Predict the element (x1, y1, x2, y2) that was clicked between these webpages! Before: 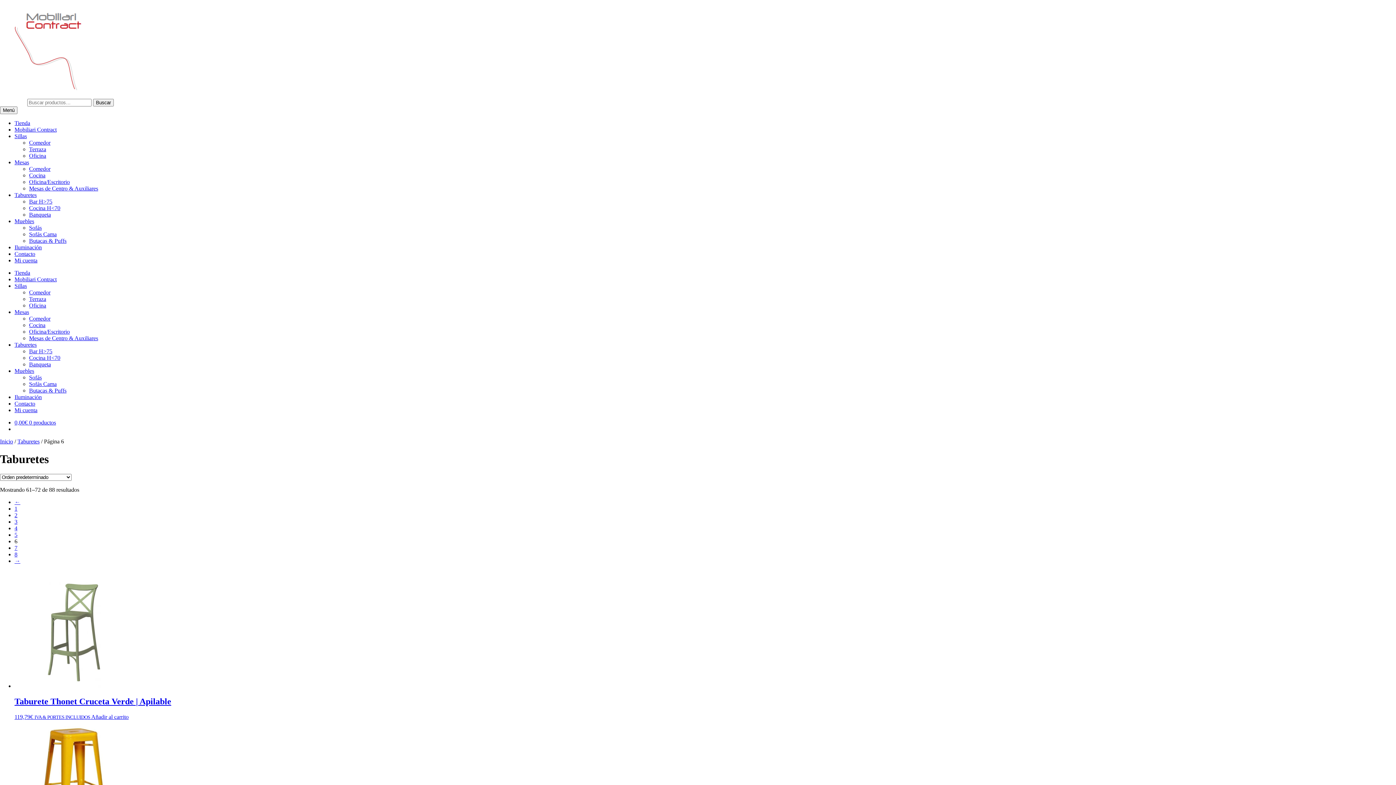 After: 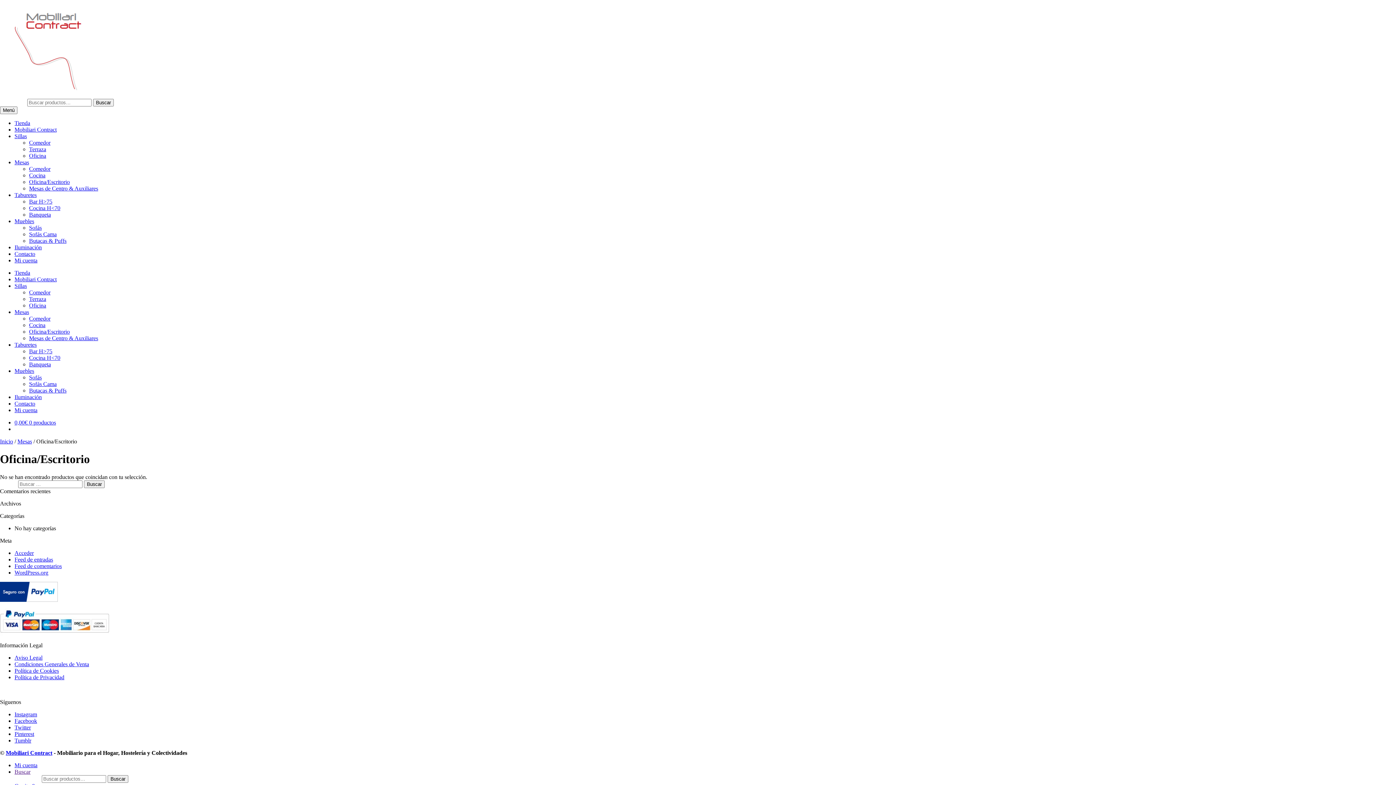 Action: bbox: (29, 328, 69, 334) label: Oficina/Escritorio